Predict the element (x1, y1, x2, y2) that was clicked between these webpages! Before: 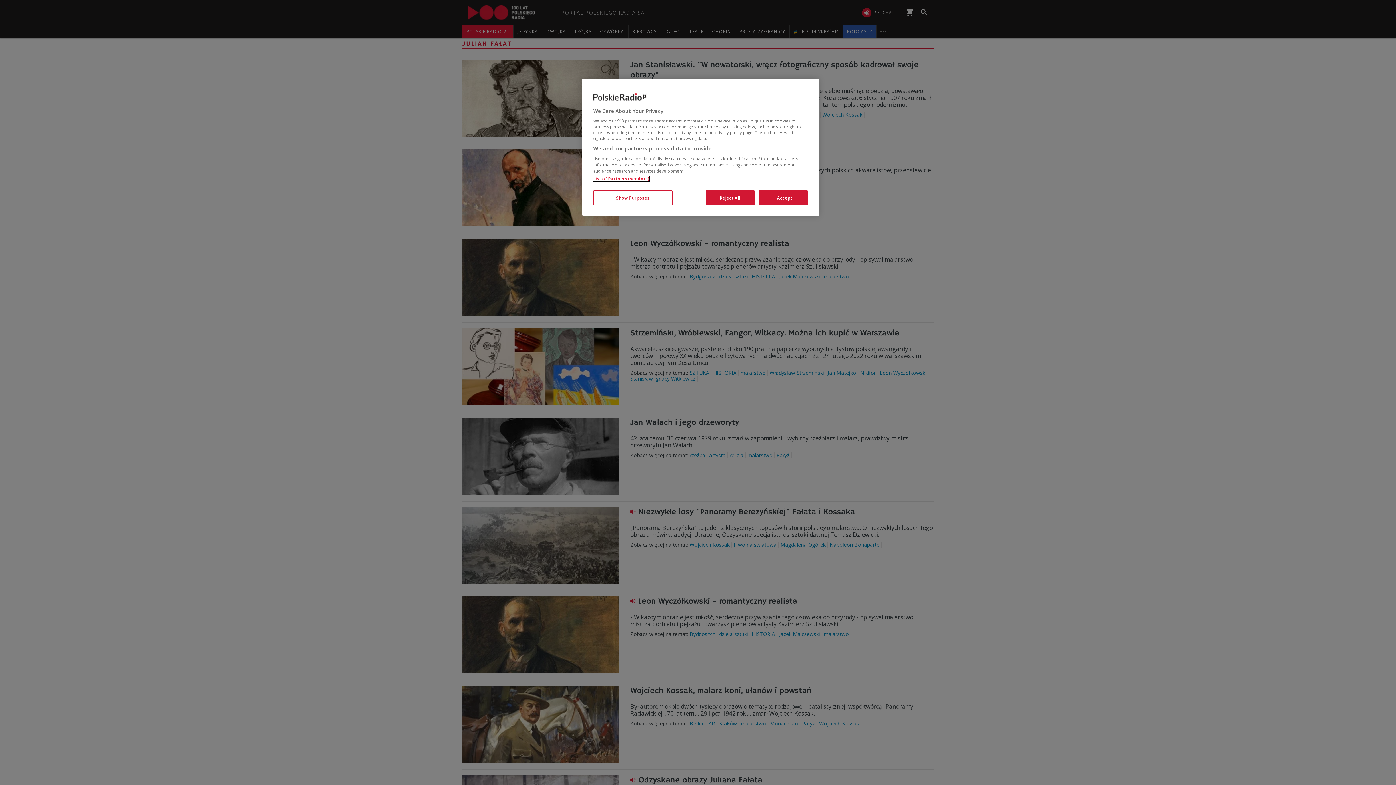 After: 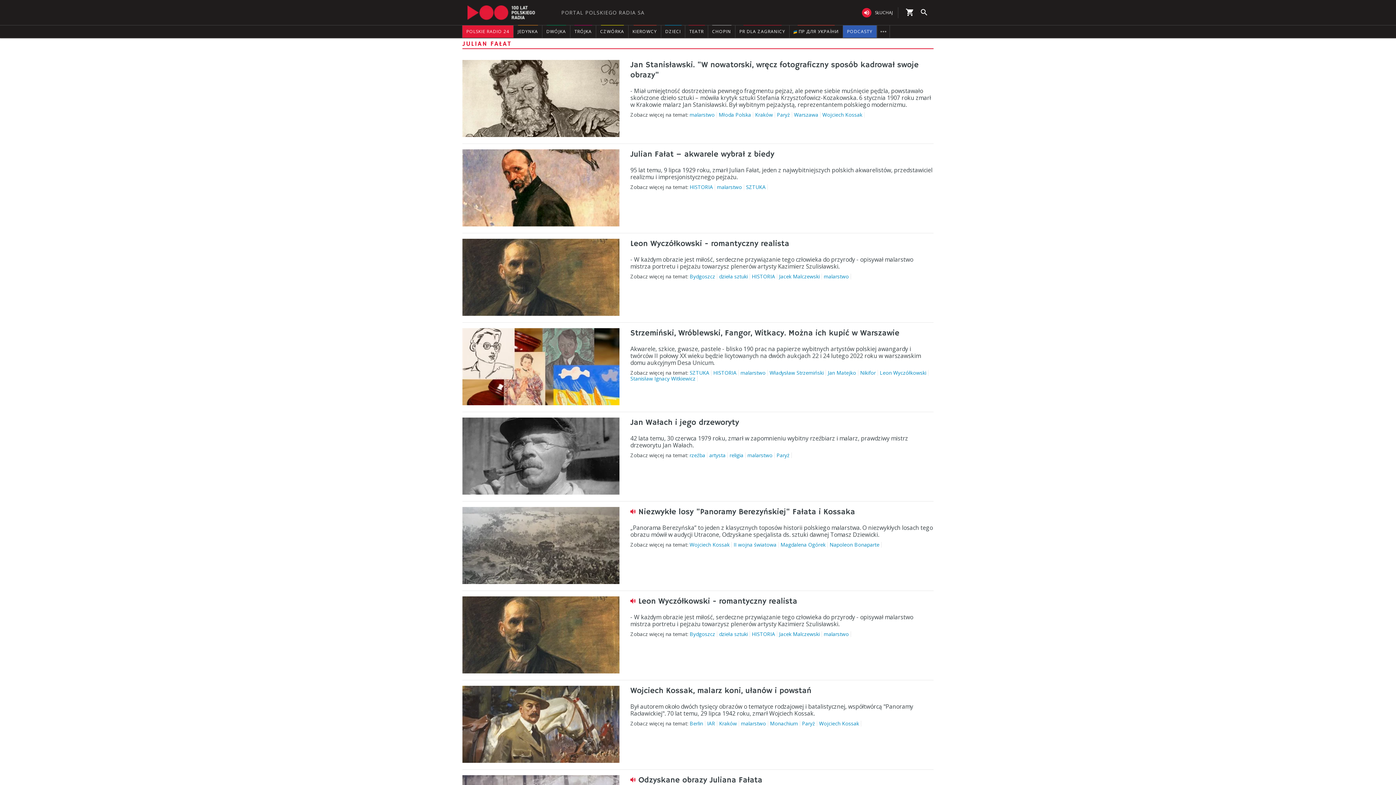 Action: label: I Accept bbox: (758, 190, 808, 205)